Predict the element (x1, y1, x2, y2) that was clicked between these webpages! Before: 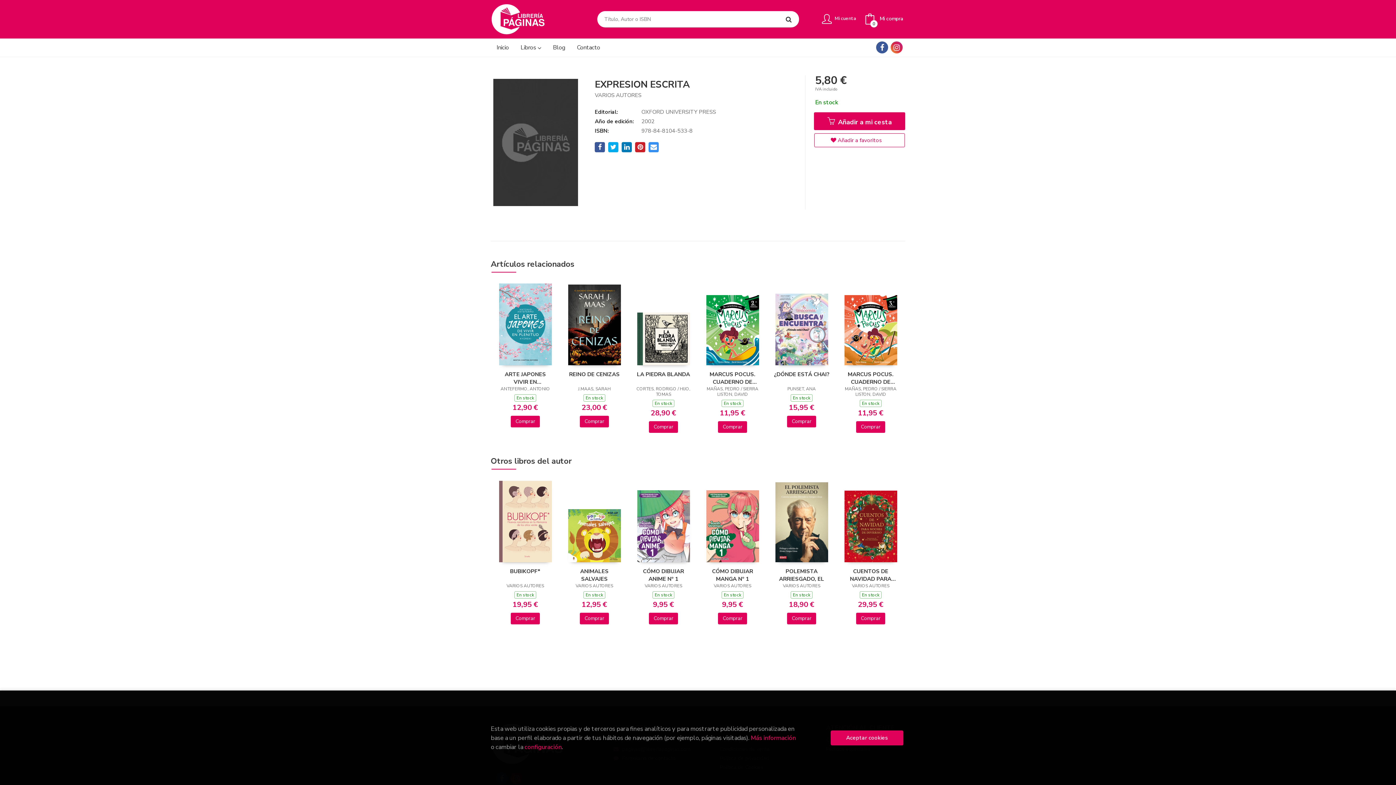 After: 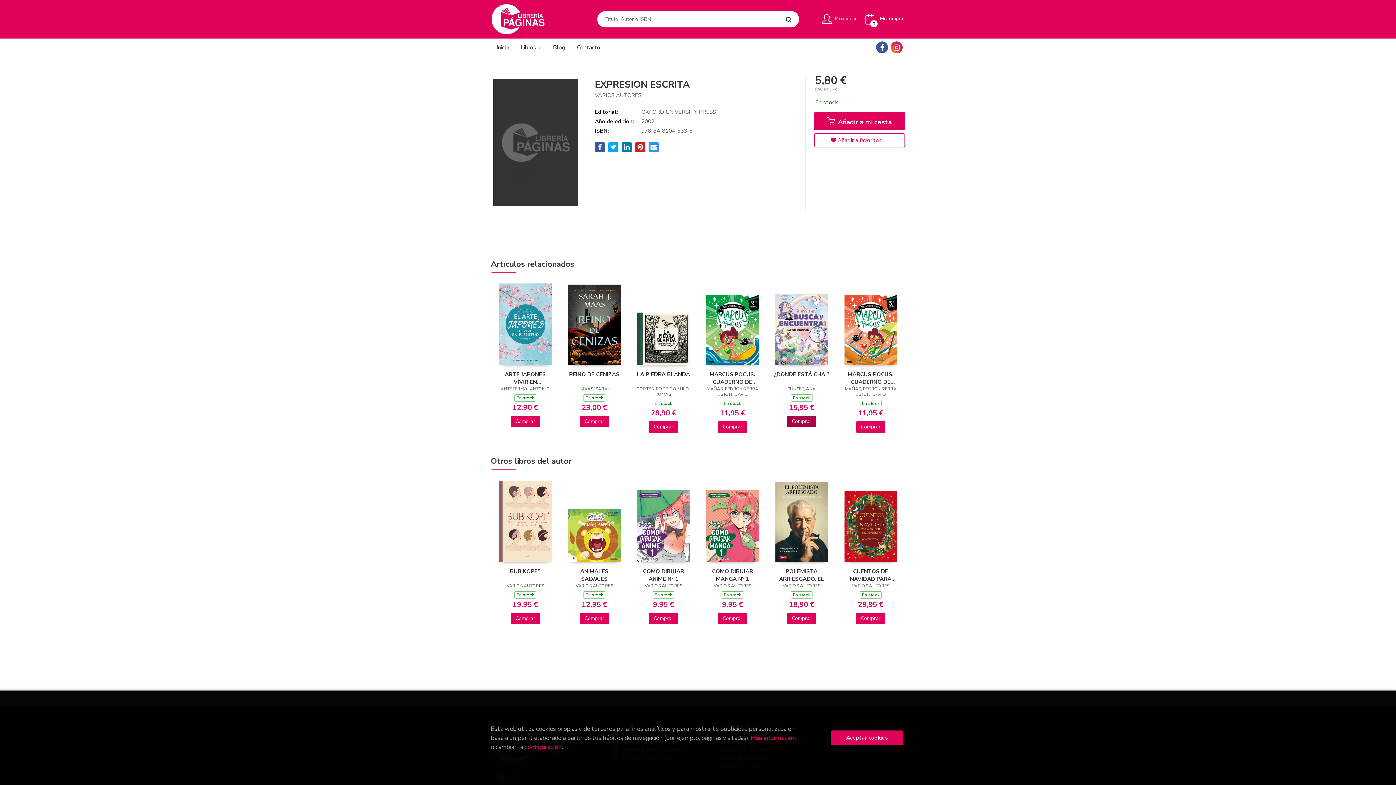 Action: bbox: (787, 416, 816, 427) label: Comprar